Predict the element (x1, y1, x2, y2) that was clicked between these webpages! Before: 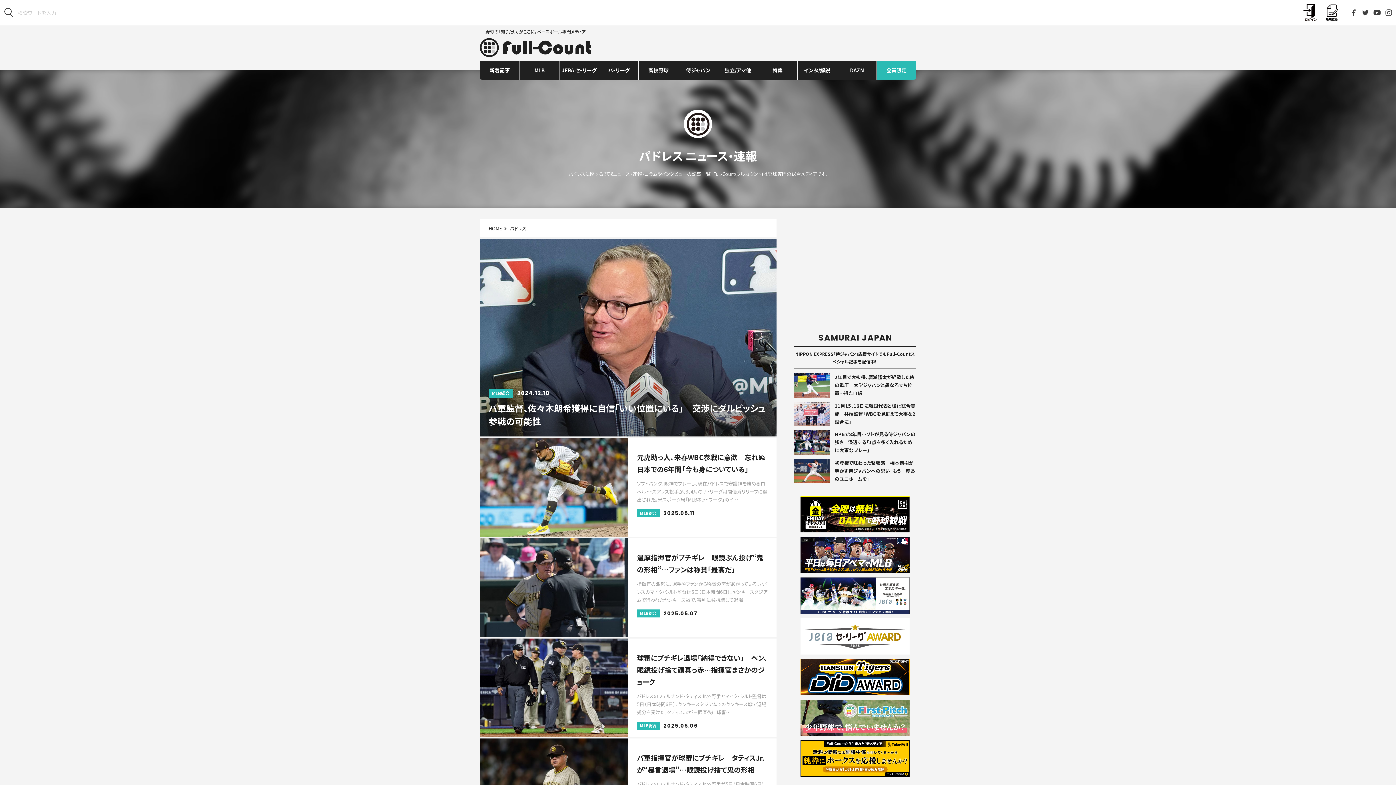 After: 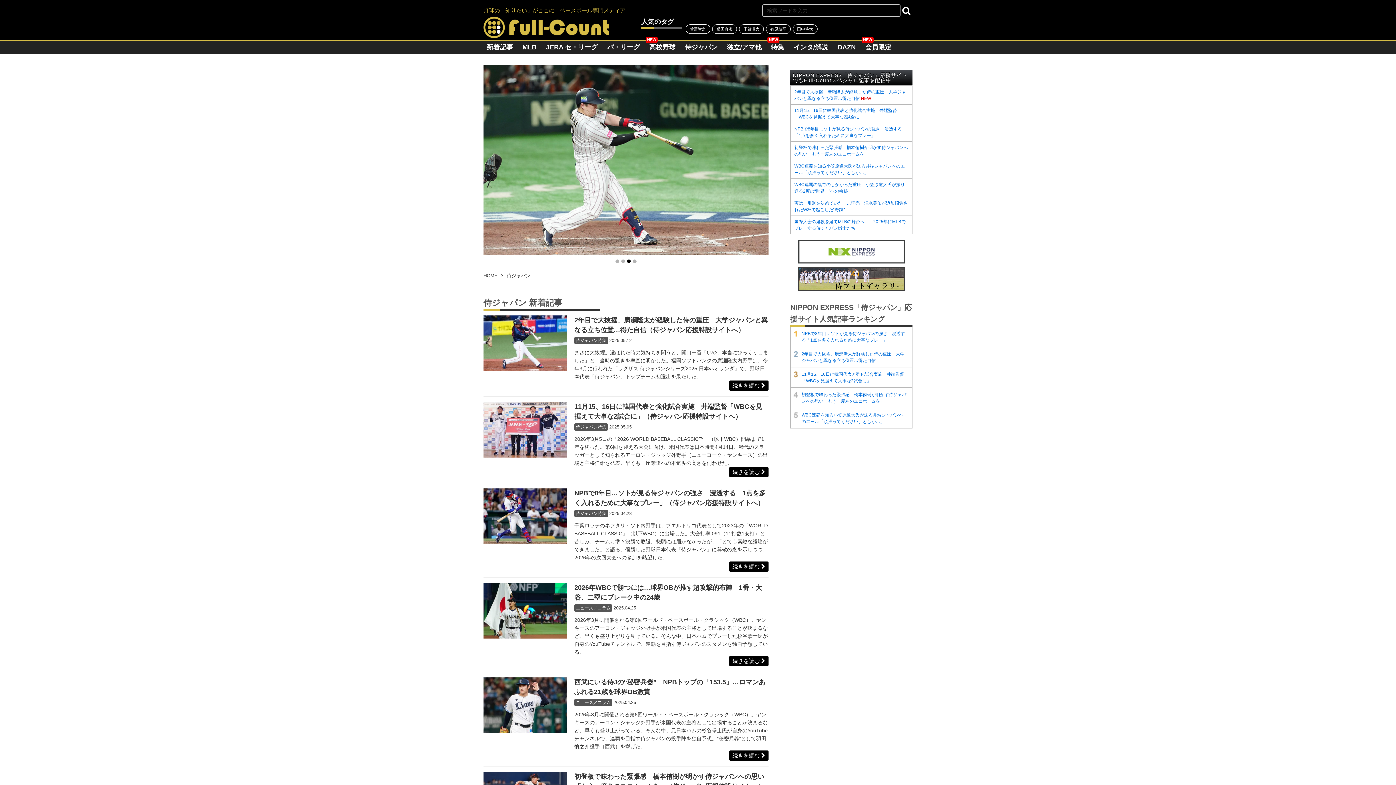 Action: bbox: (678, 60, 718, 79) label: 侍ジャパン